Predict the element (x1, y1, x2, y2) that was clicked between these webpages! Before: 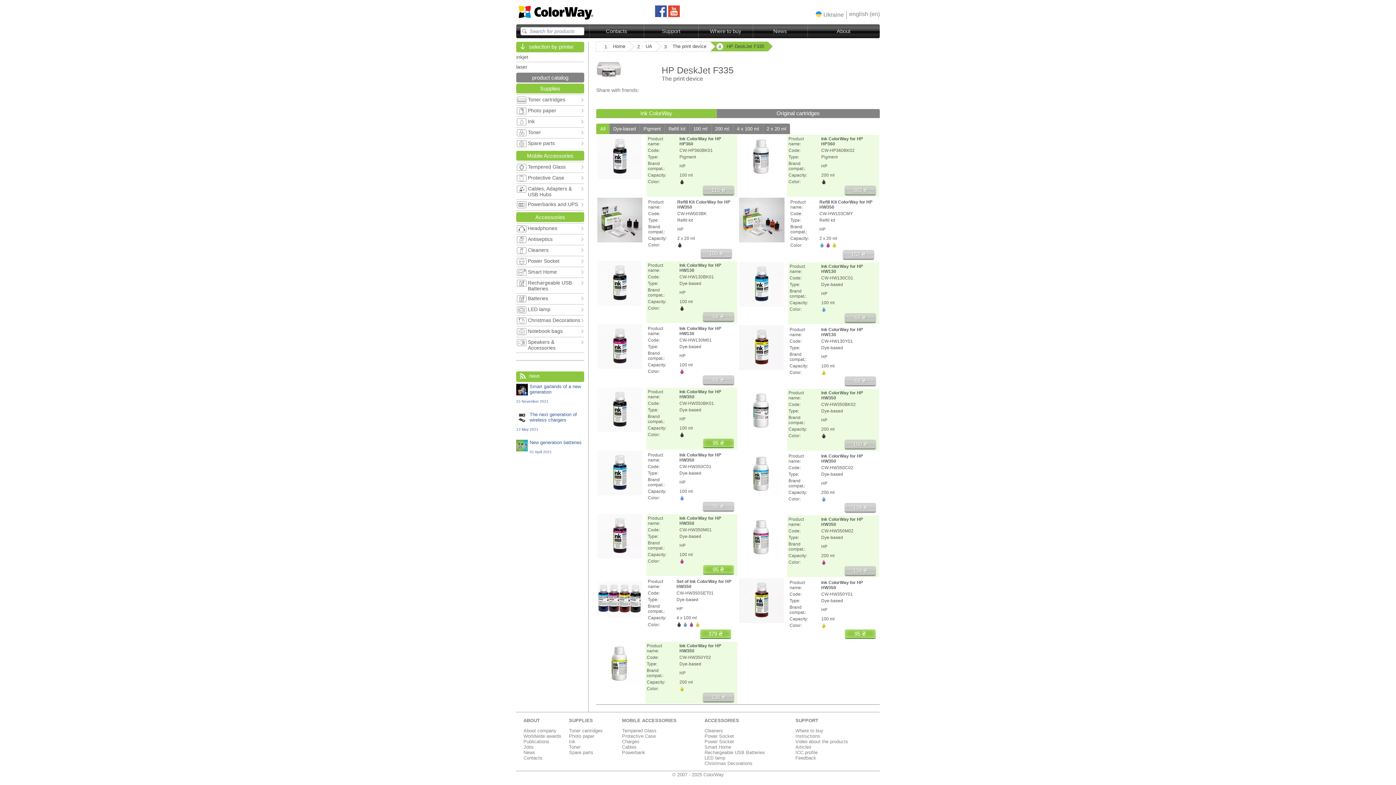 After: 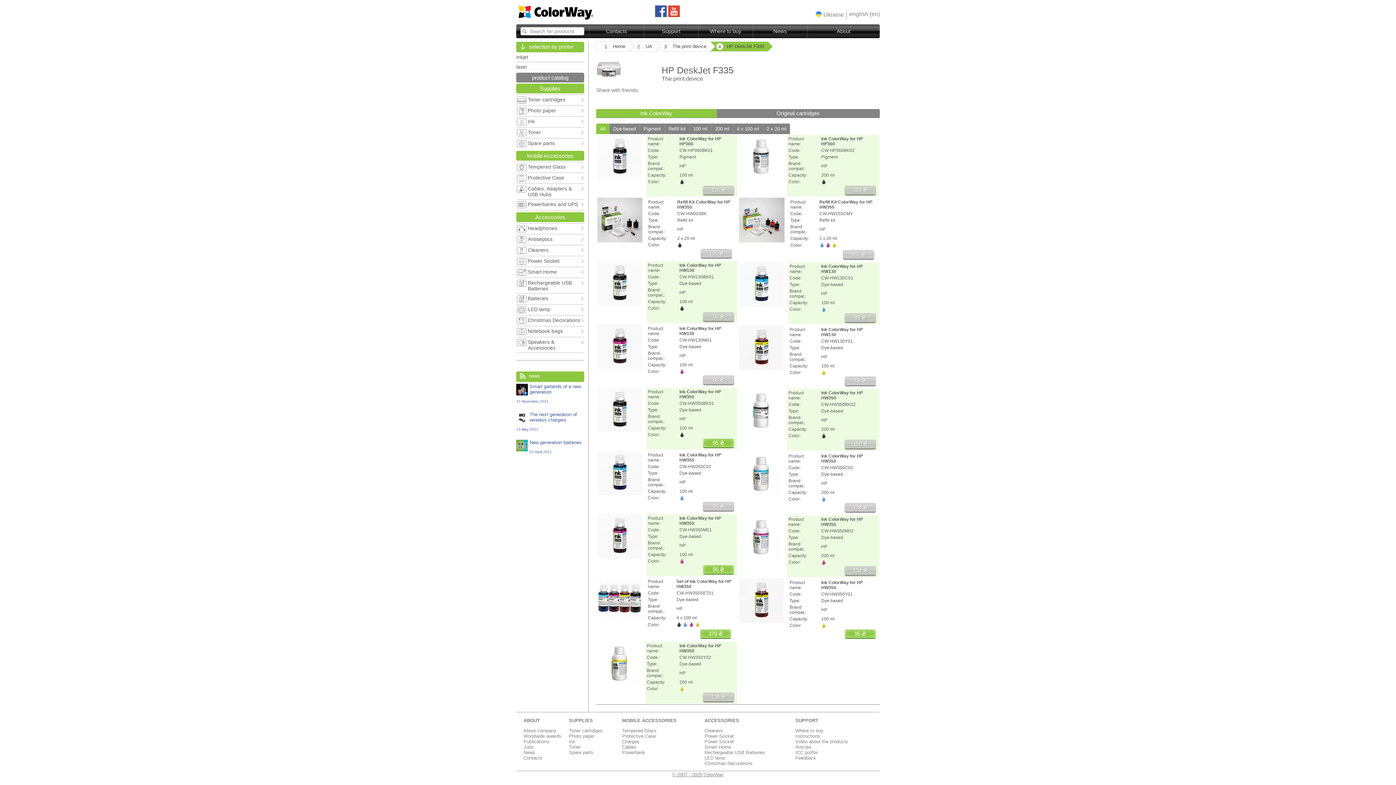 Action: label: © 2007 - 2025 ColorWay bbox: (672, 772, 724, 777)